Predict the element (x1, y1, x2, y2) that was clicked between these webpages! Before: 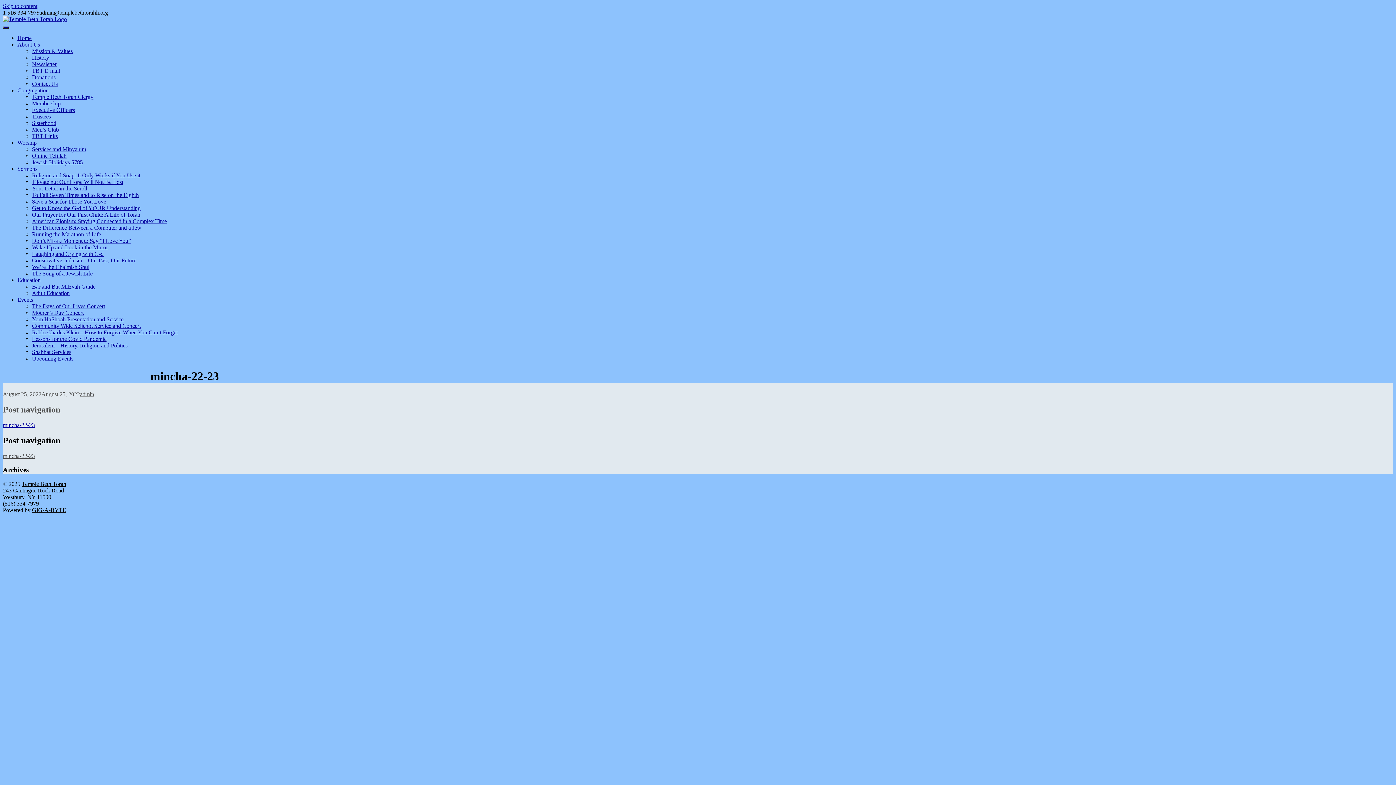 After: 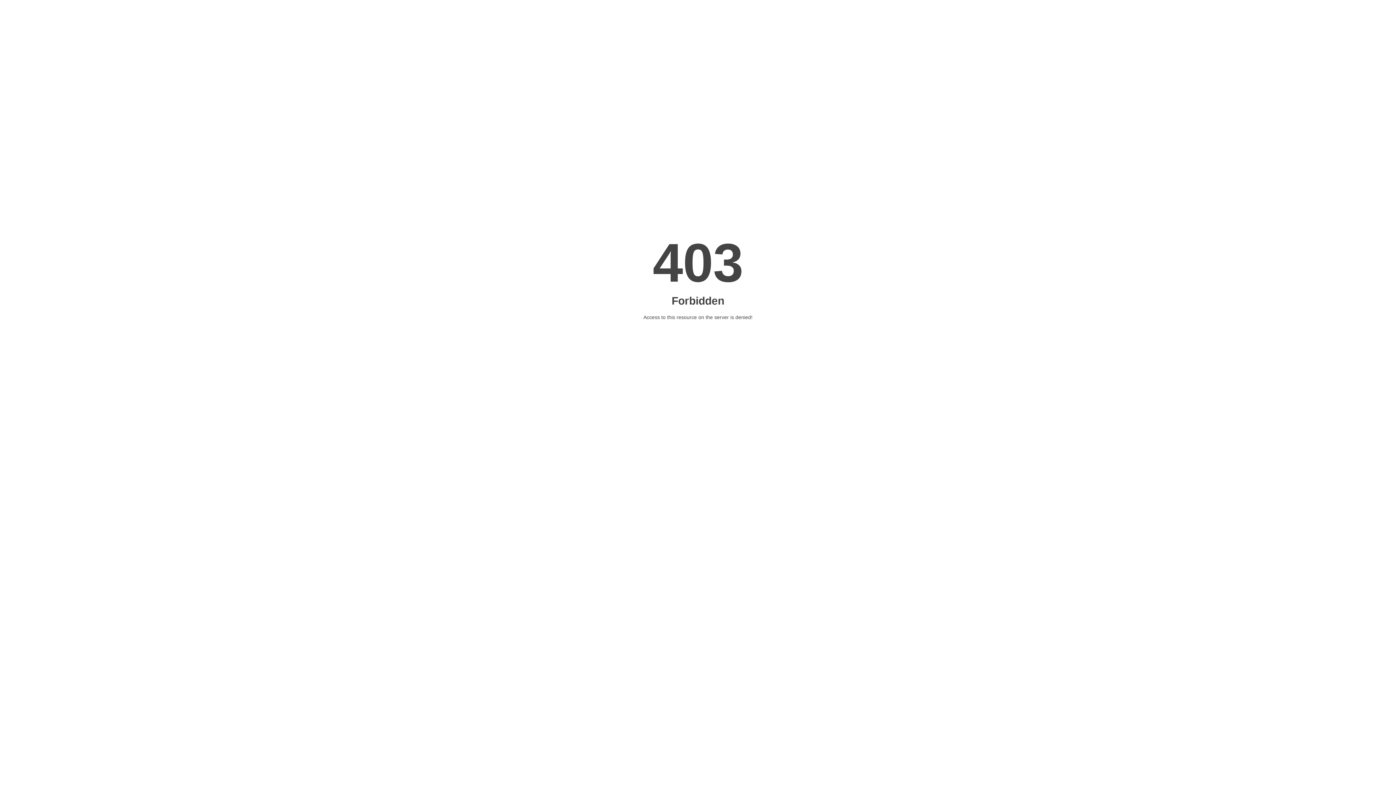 Action: bbox: (32, 74, 55, 80) label: Donations